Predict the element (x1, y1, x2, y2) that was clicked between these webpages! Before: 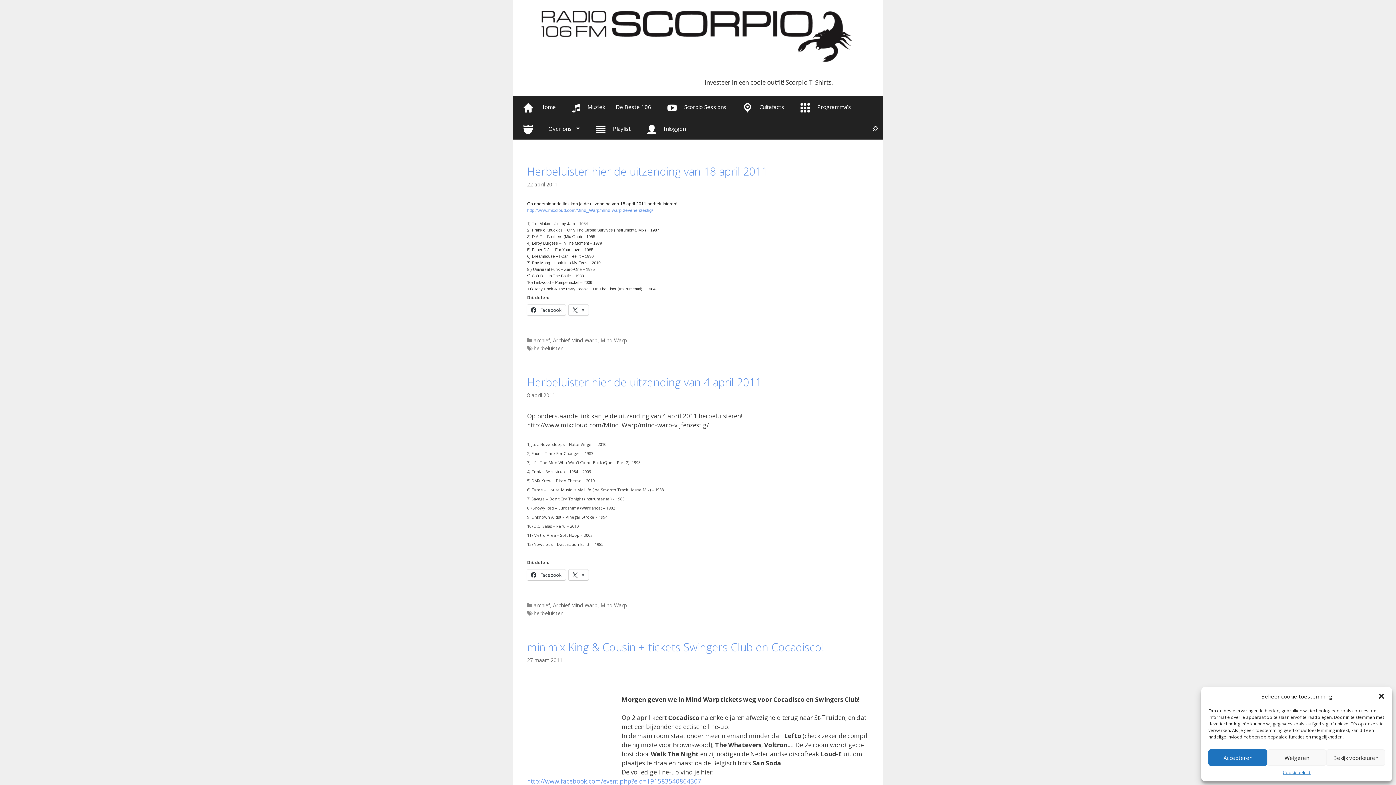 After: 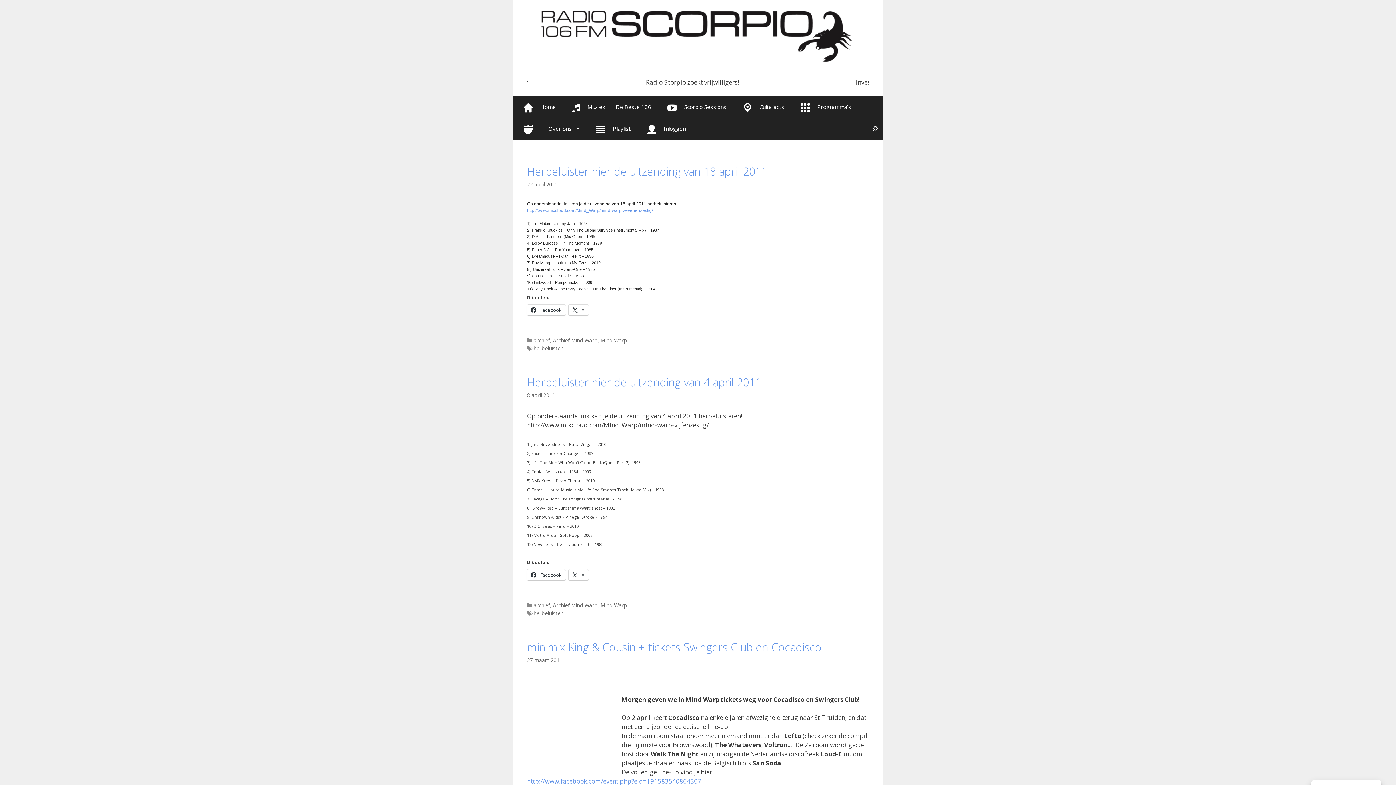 Action: label: Accepteren bbox: (1208, 749, 1267, 766)